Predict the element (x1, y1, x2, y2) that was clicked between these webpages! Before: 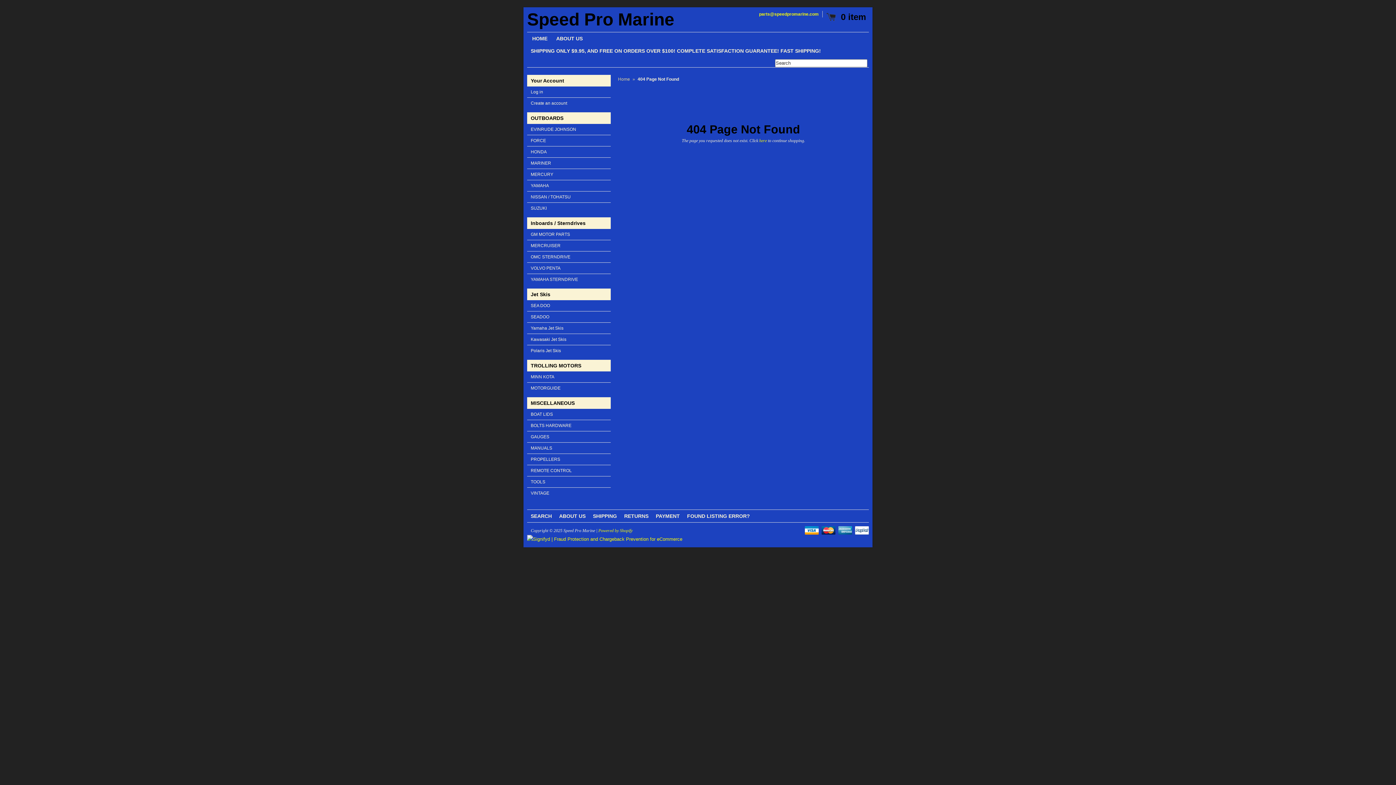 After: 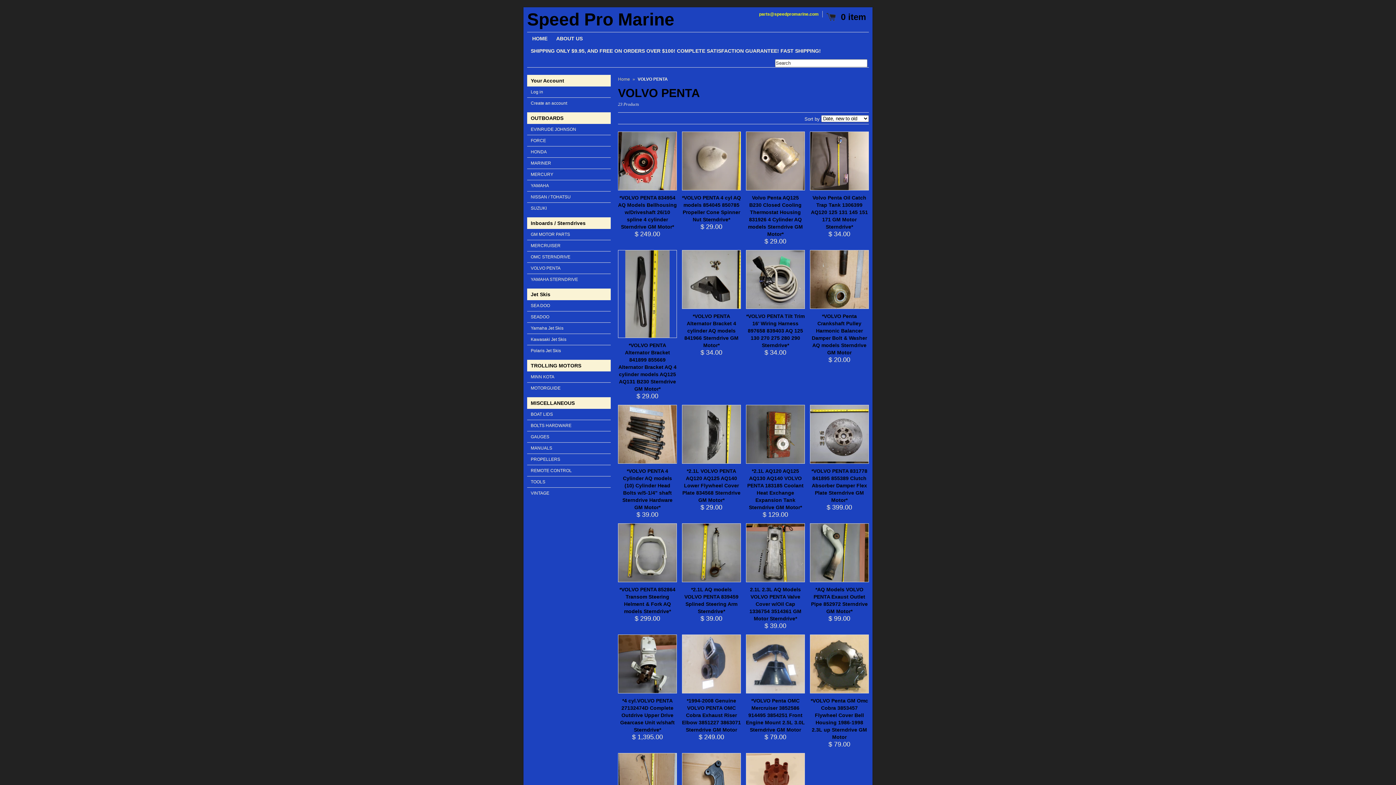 Action: bbox: (527, 262, 610, 274) label: VOLVO PENTA